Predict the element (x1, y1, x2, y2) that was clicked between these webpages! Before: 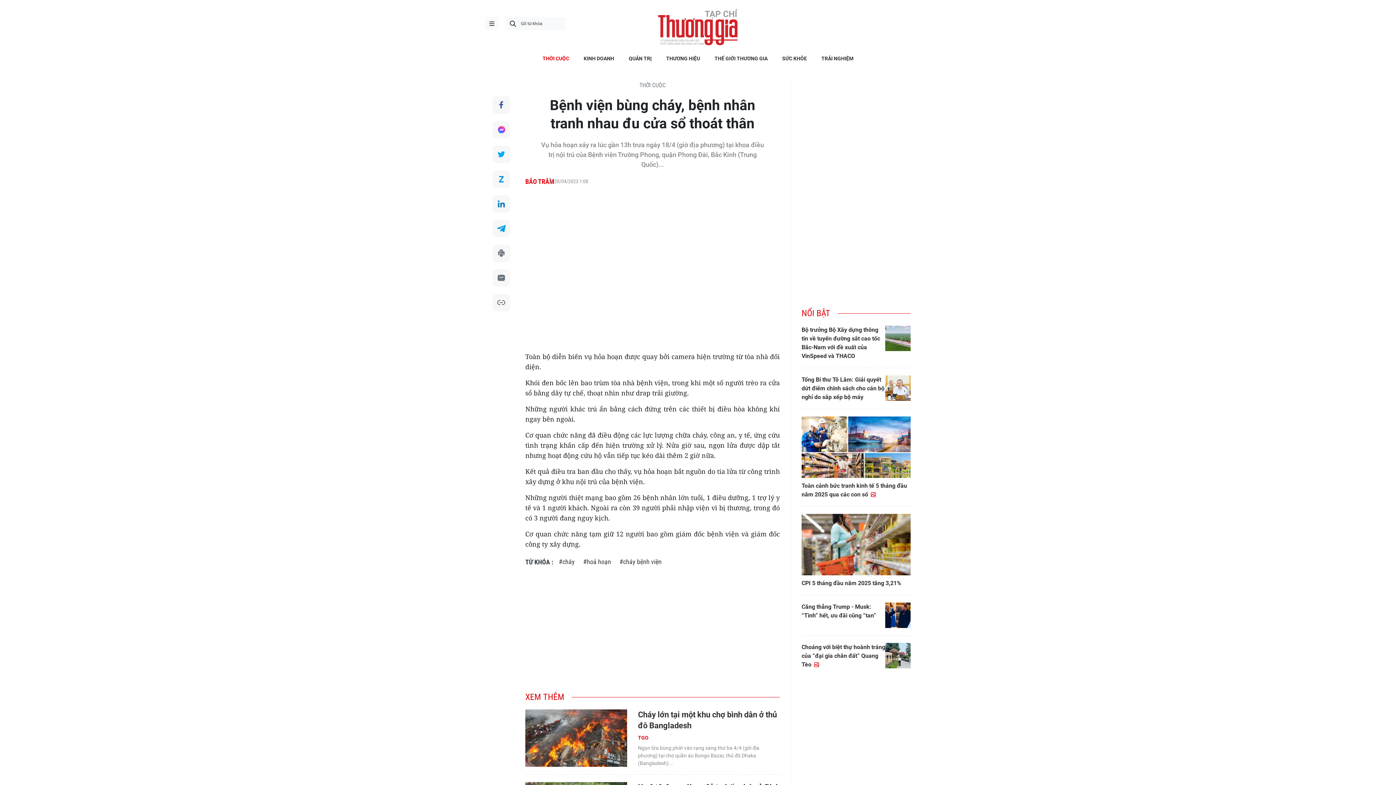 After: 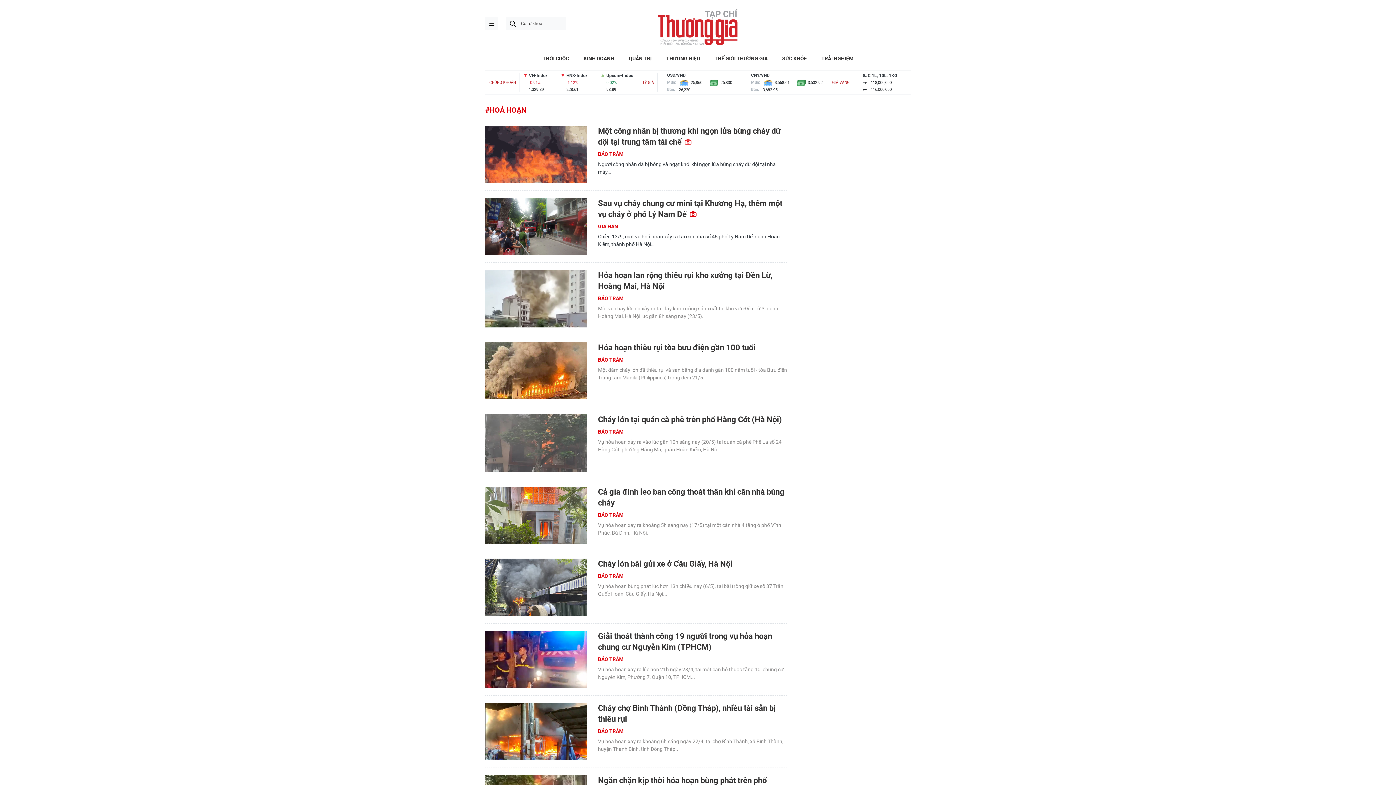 Action: label: #hoả hoạn bbox: (583, 558, 611, 565)